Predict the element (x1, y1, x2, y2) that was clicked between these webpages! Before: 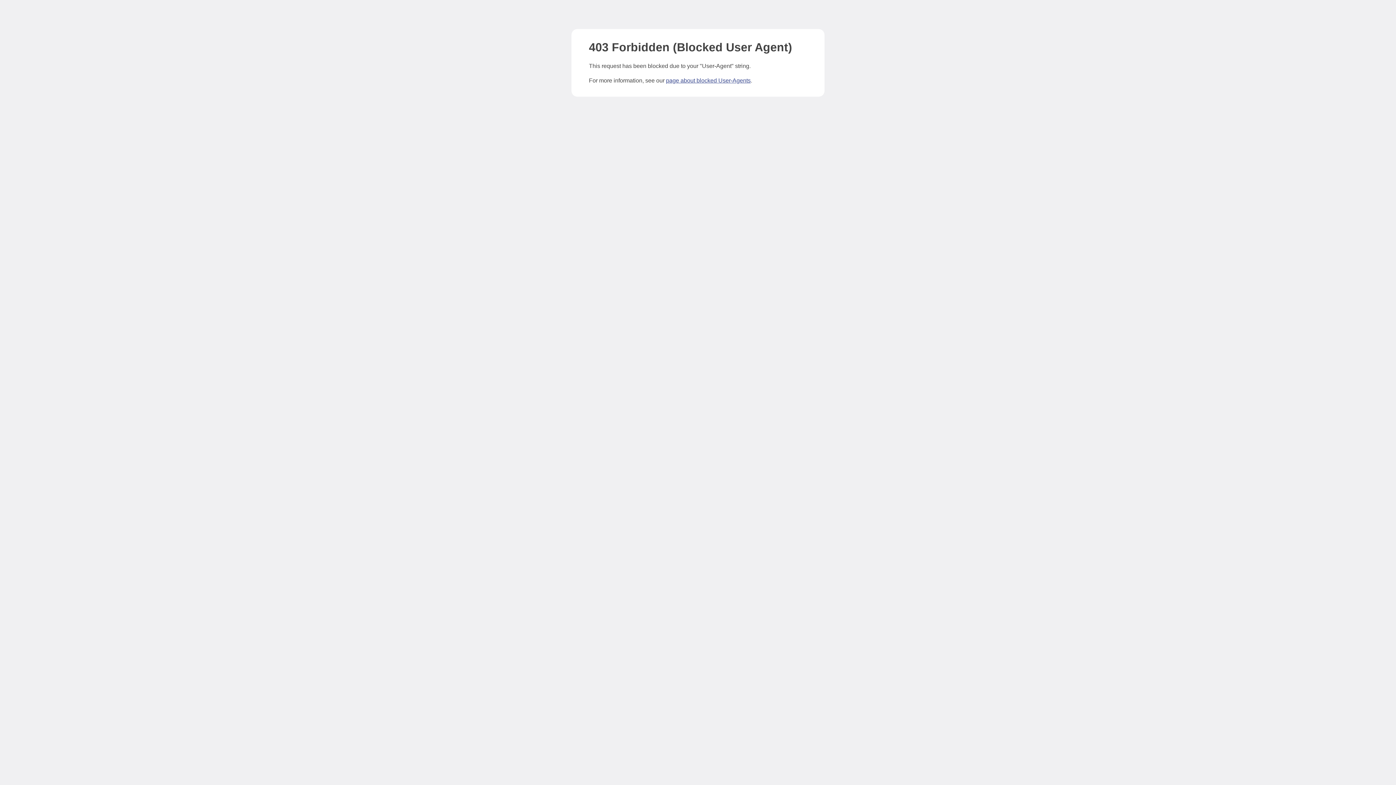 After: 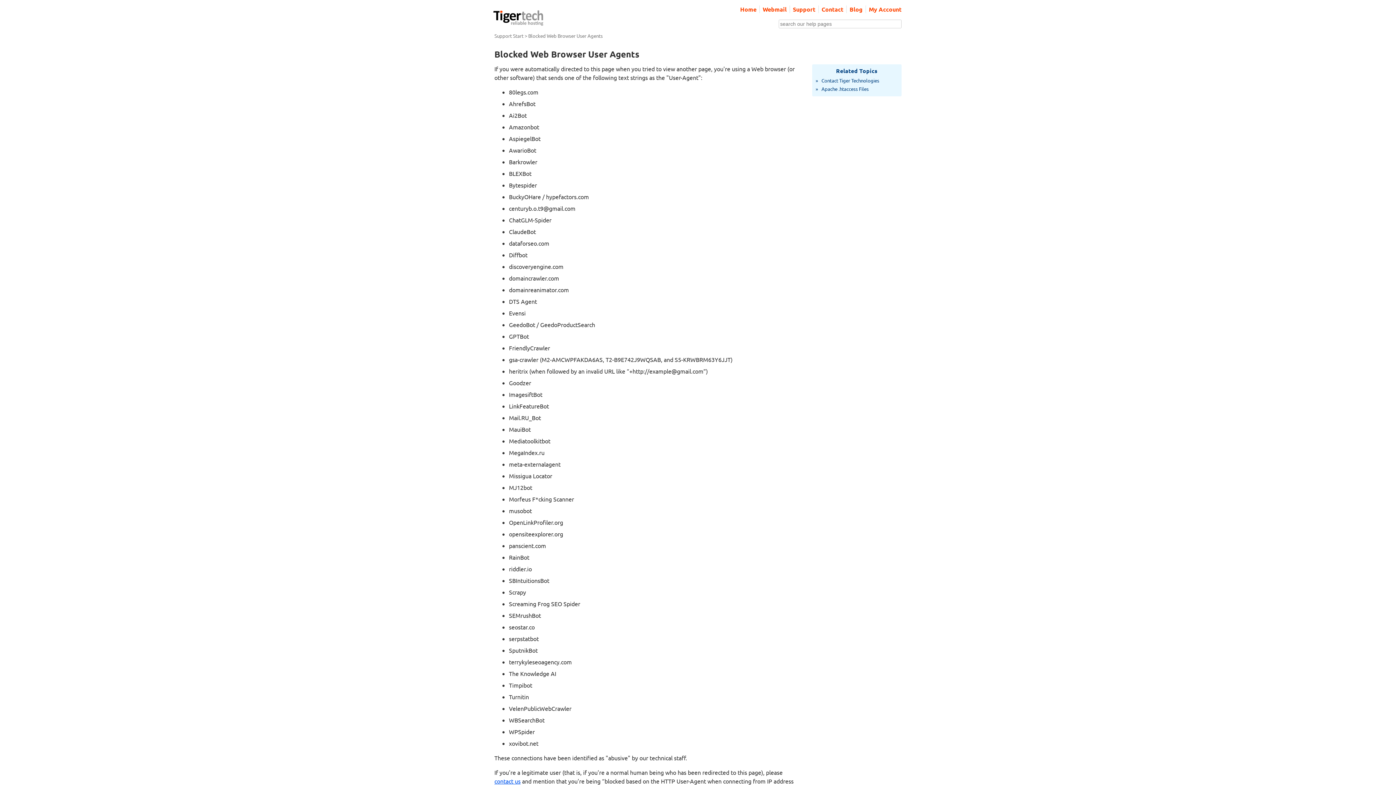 Action: bbox: (666, 77, 750, 83) label: page about blocked User-Agents